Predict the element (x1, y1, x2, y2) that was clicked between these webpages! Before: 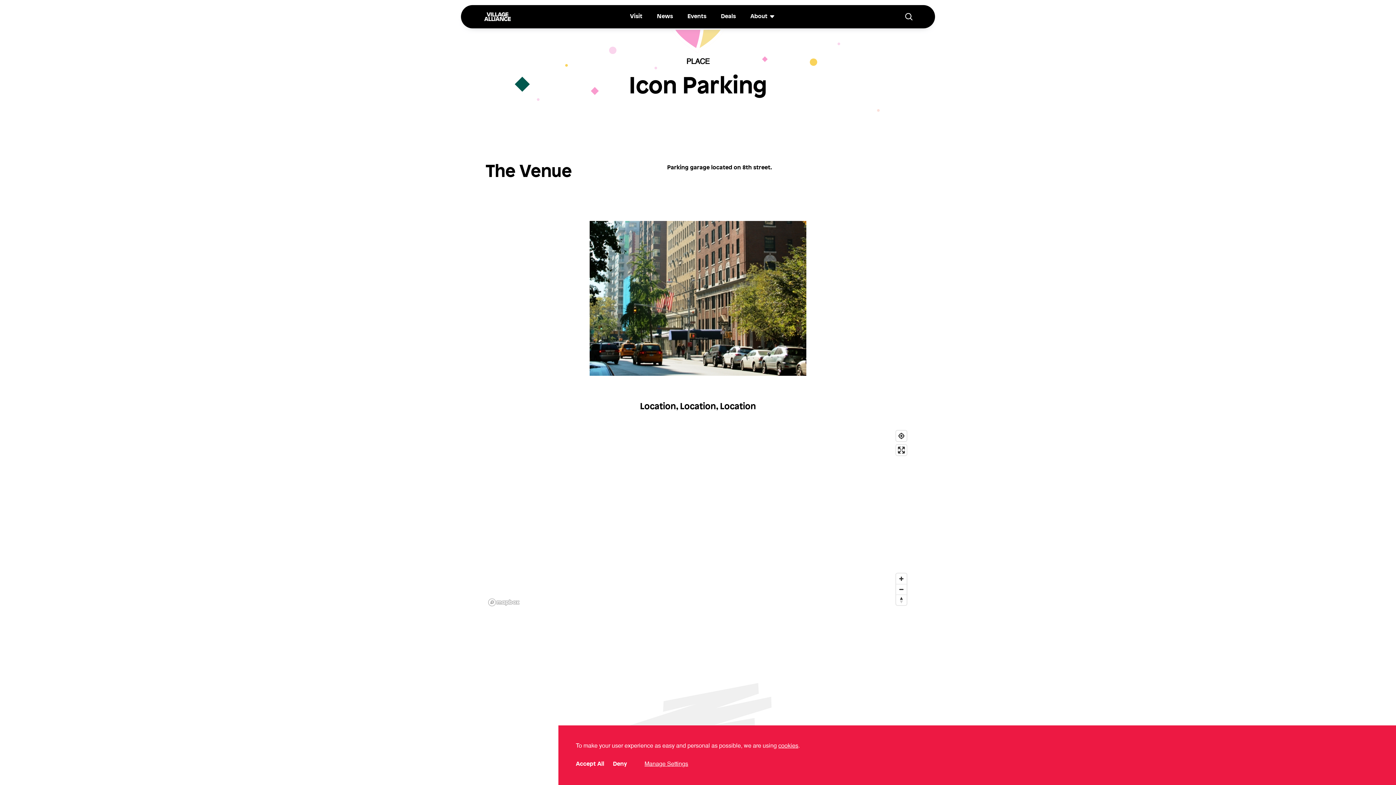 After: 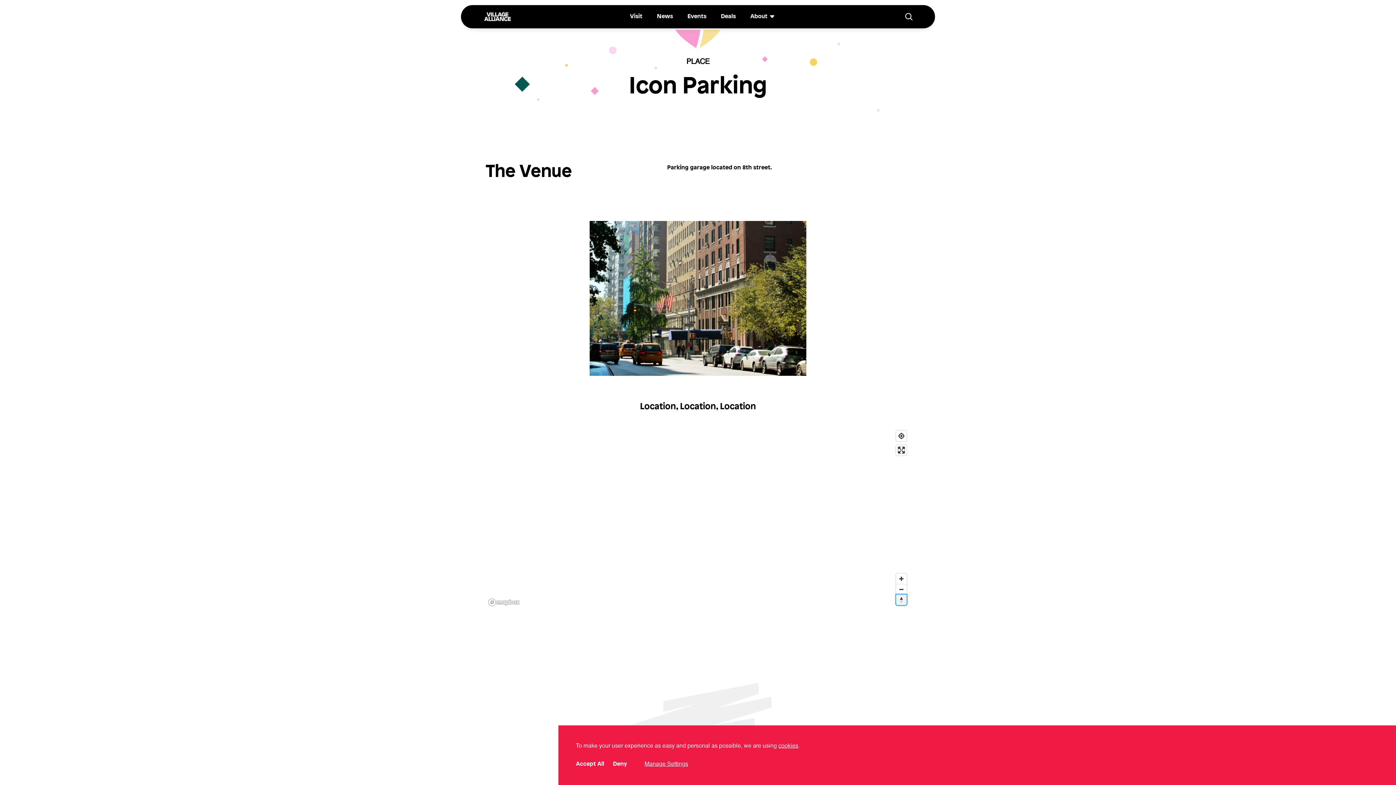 Action: bbox: (896, 594, 906, 605) label: Reset bearing to north